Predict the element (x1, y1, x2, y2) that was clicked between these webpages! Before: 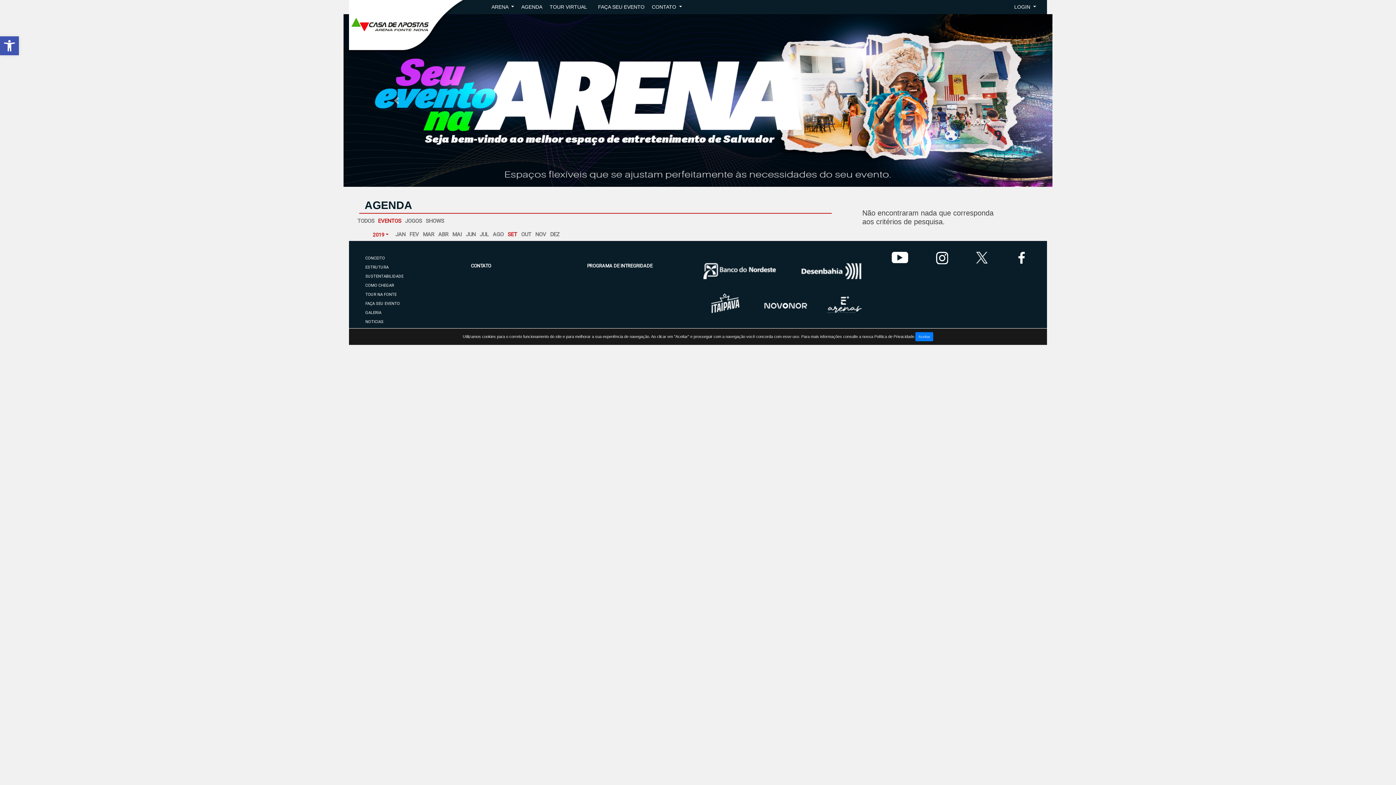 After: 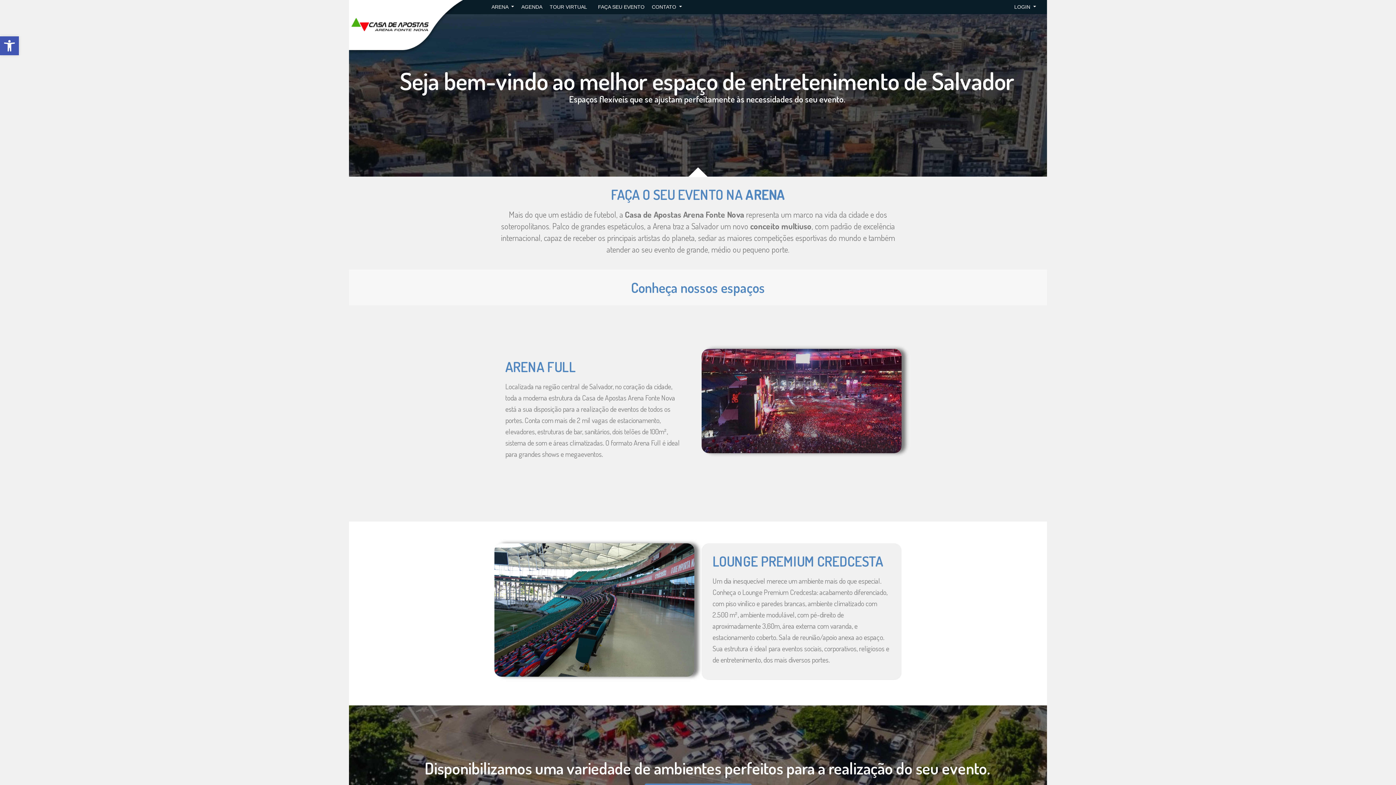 Action: bbox: (365, 301, 400, 306) label: FAÇA SEU EVENTO